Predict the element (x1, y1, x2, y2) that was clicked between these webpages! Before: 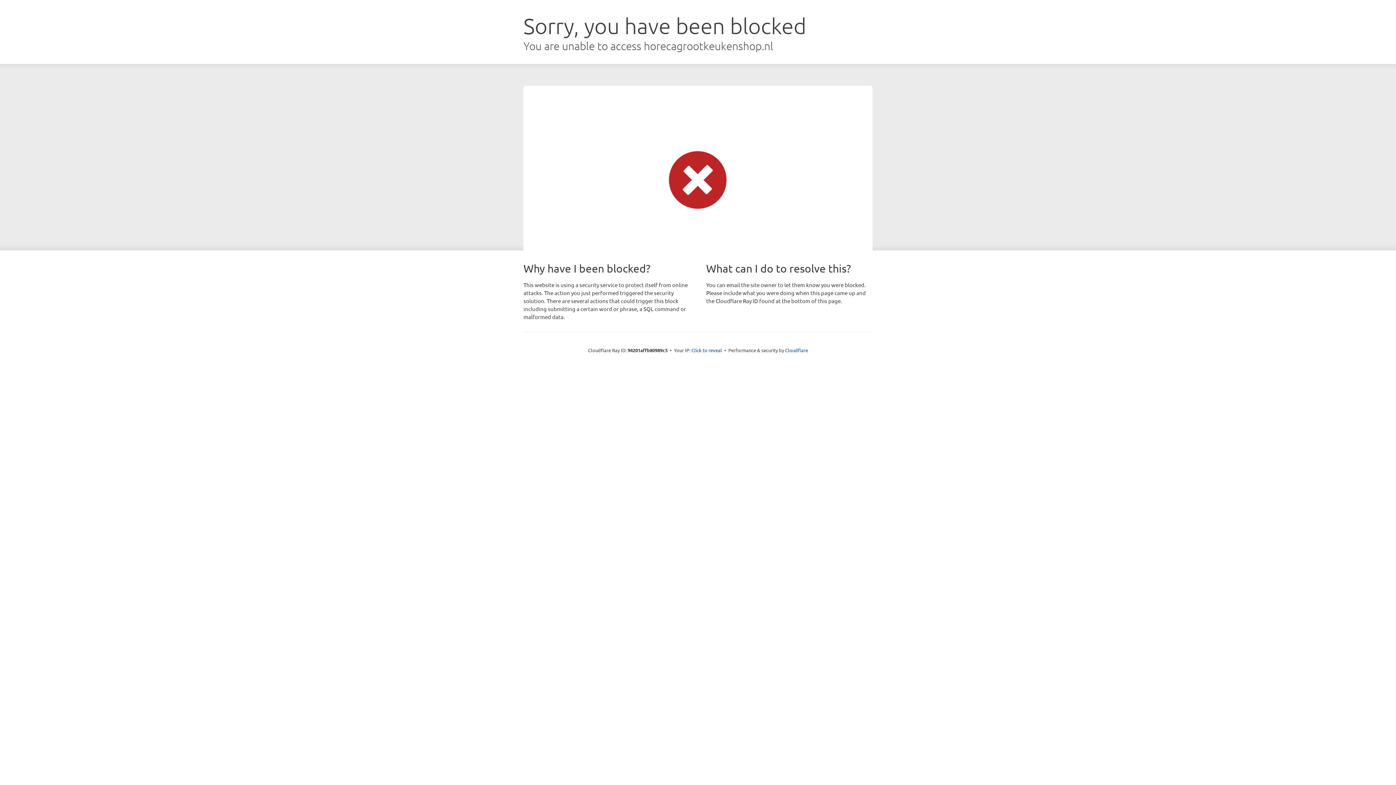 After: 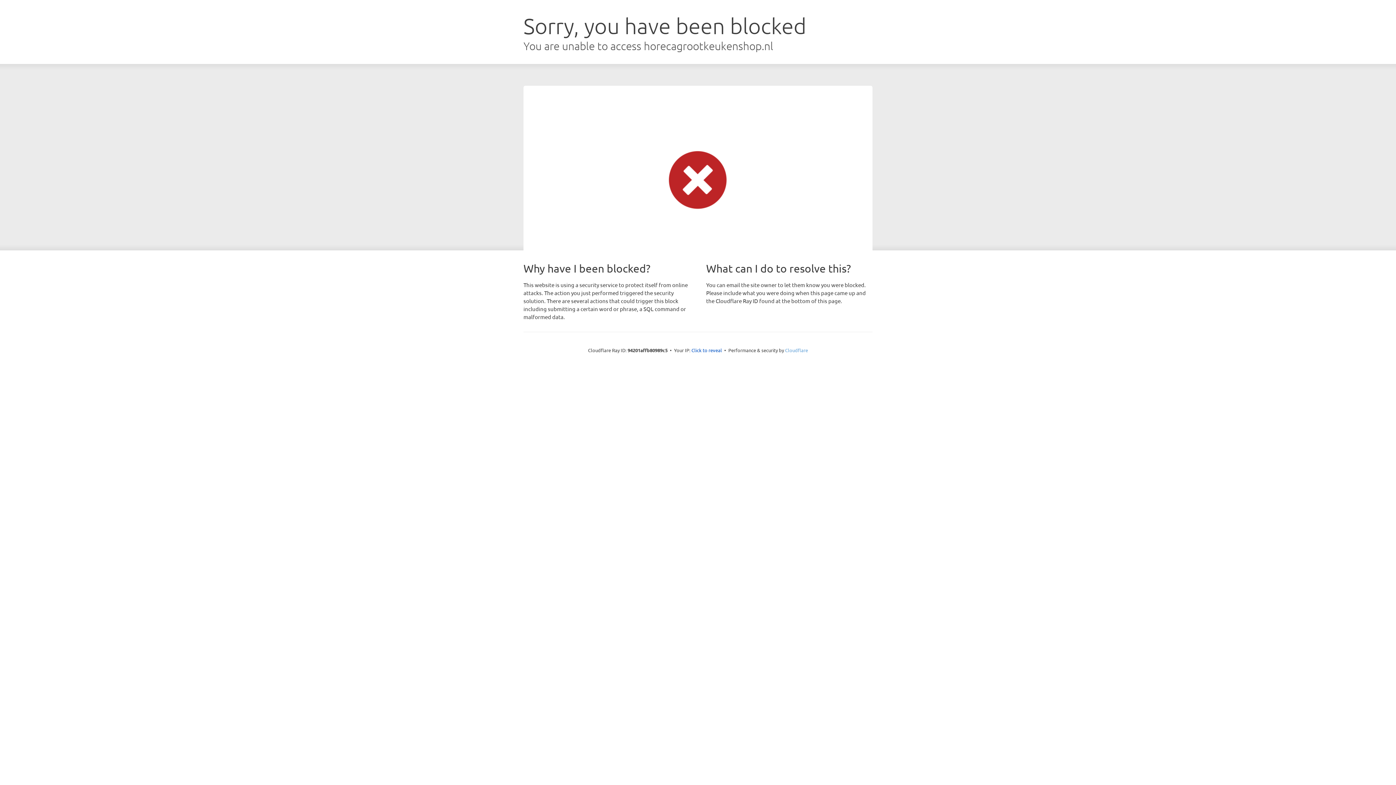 Action: bbox: (785, 347, 808, 353) label: Cloudflare